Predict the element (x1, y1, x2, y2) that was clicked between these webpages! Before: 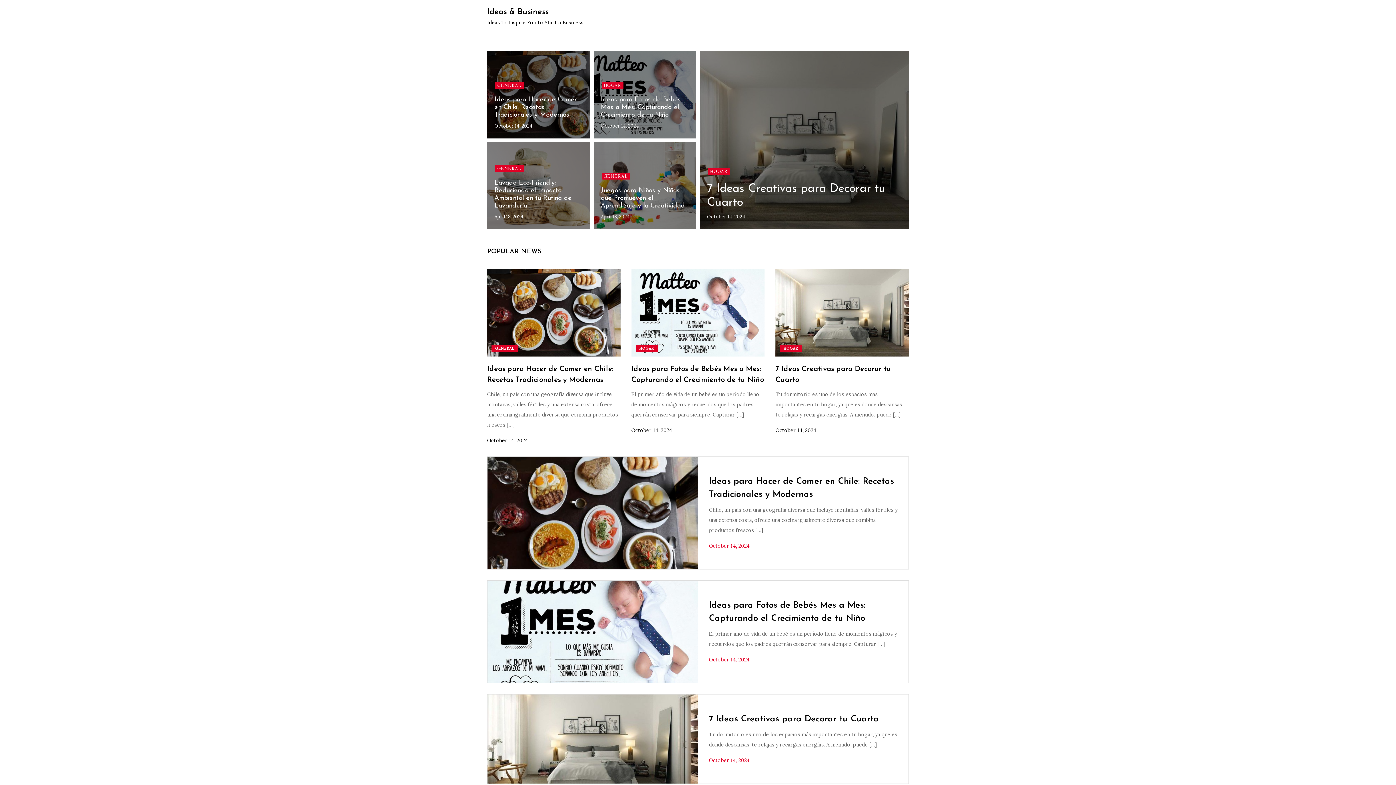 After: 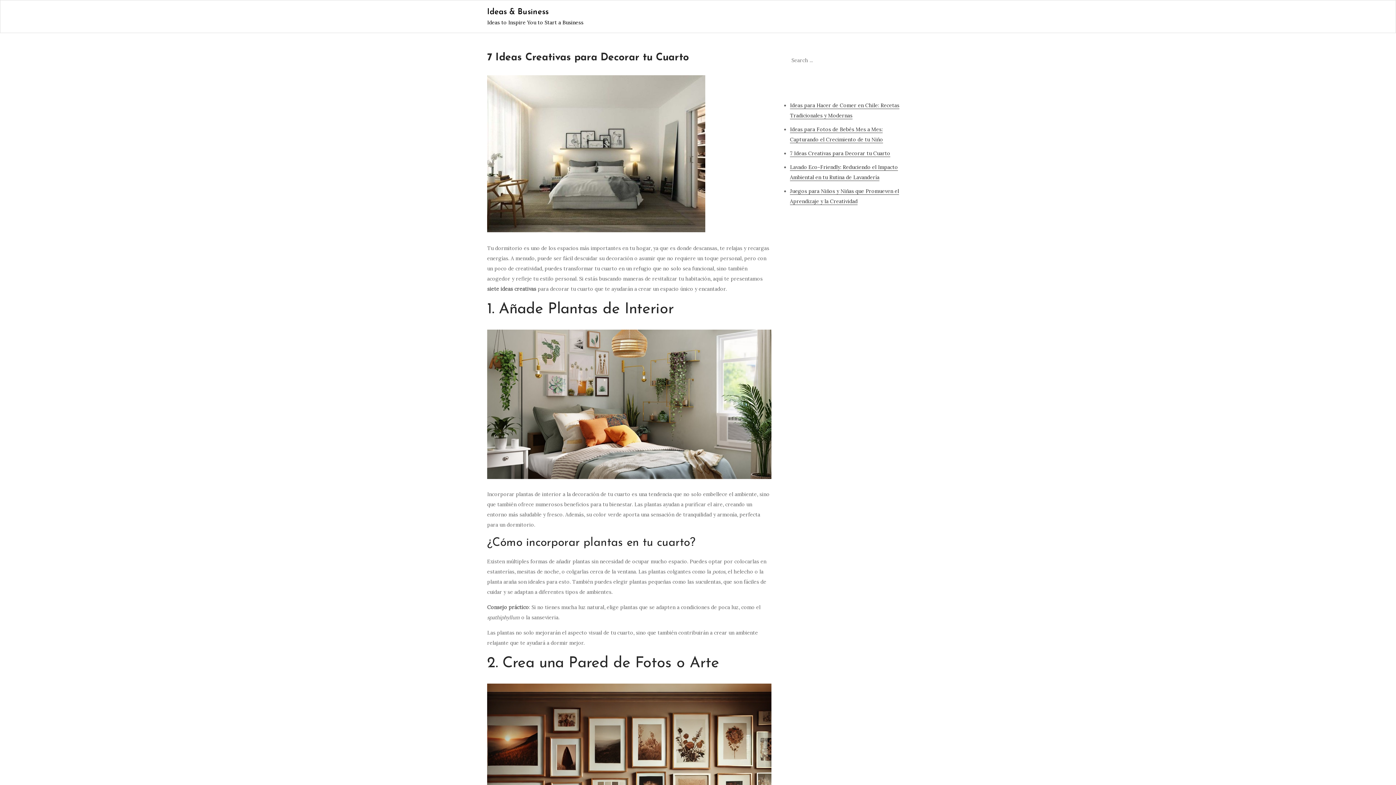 Action: bbox: (487, 694, 698, 784)